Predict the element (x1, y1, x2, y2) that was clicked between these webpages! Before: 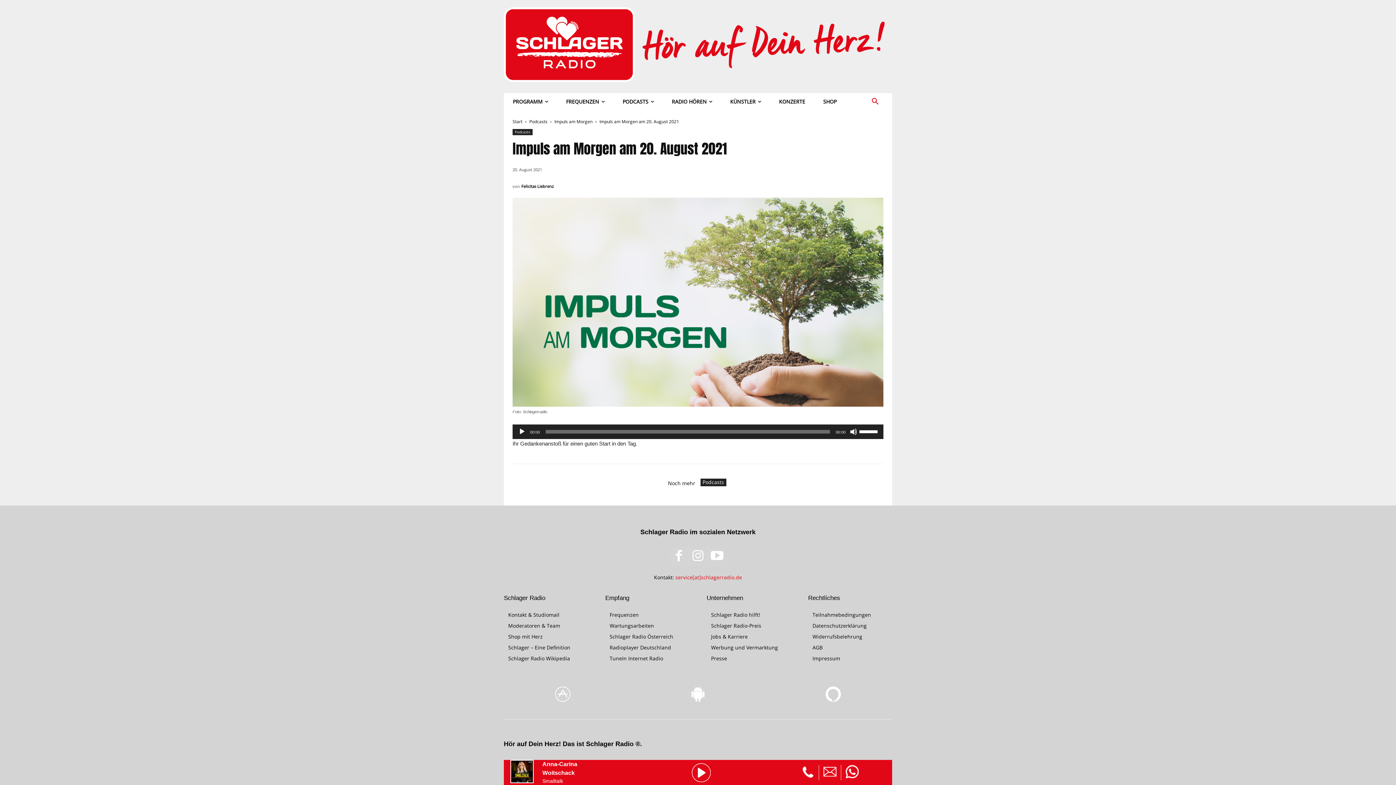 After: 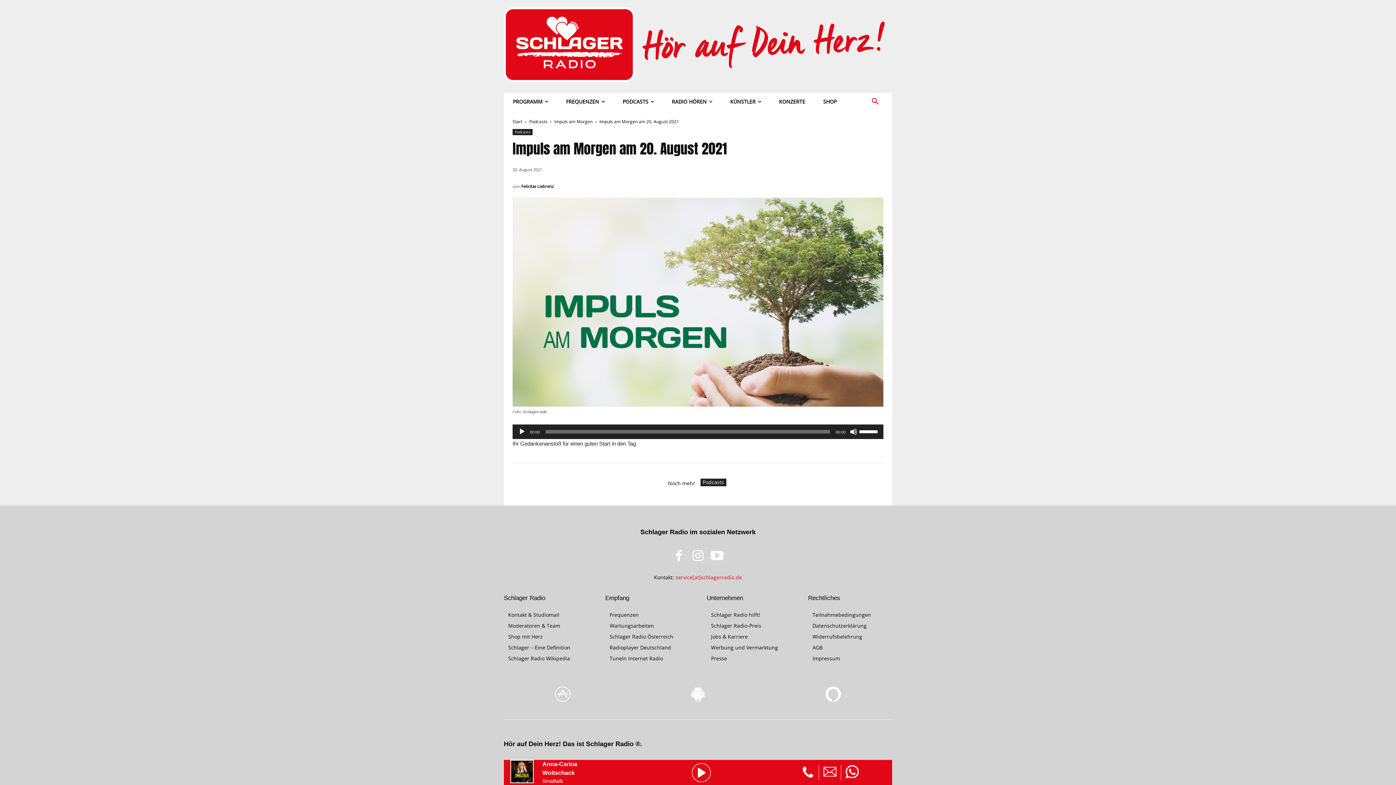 Action: bbox: (639, 687, 757, 702)